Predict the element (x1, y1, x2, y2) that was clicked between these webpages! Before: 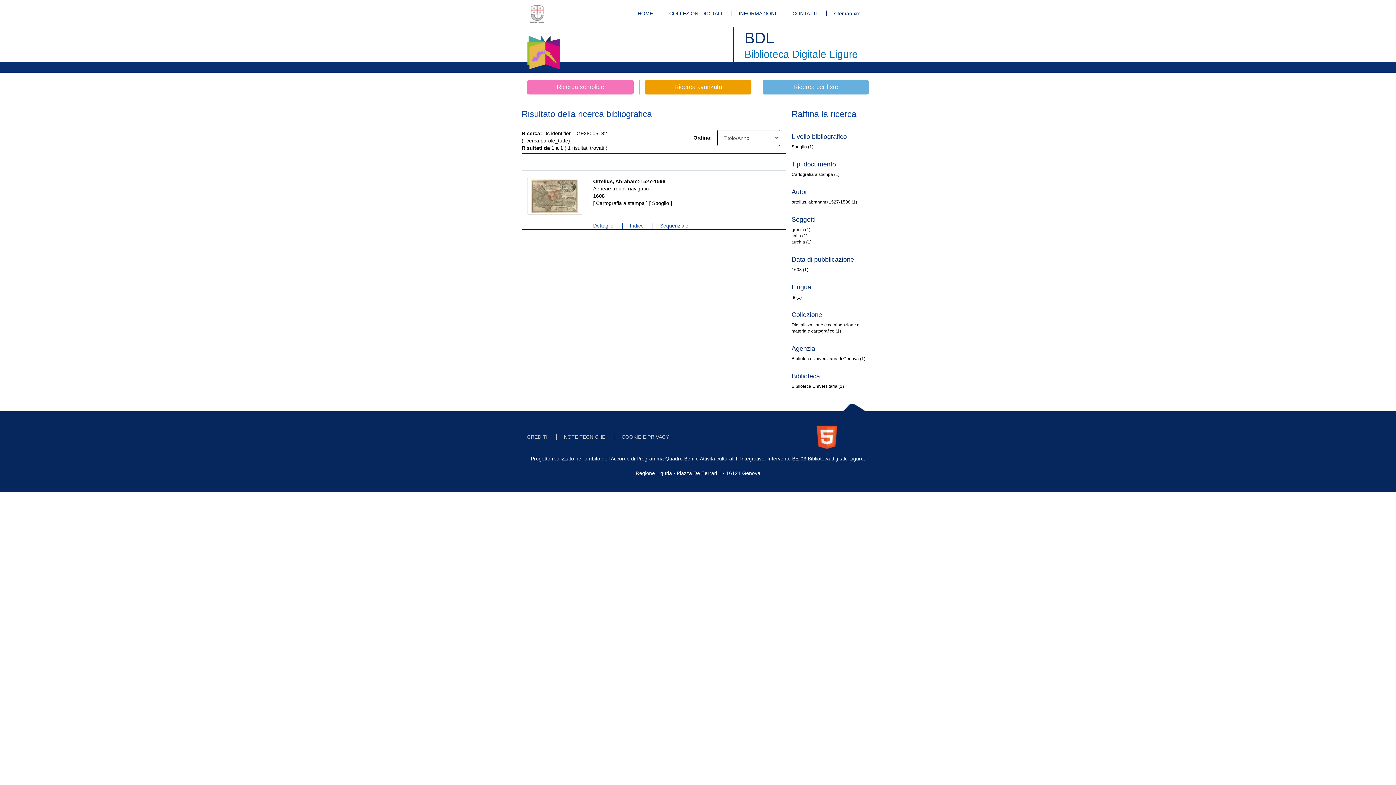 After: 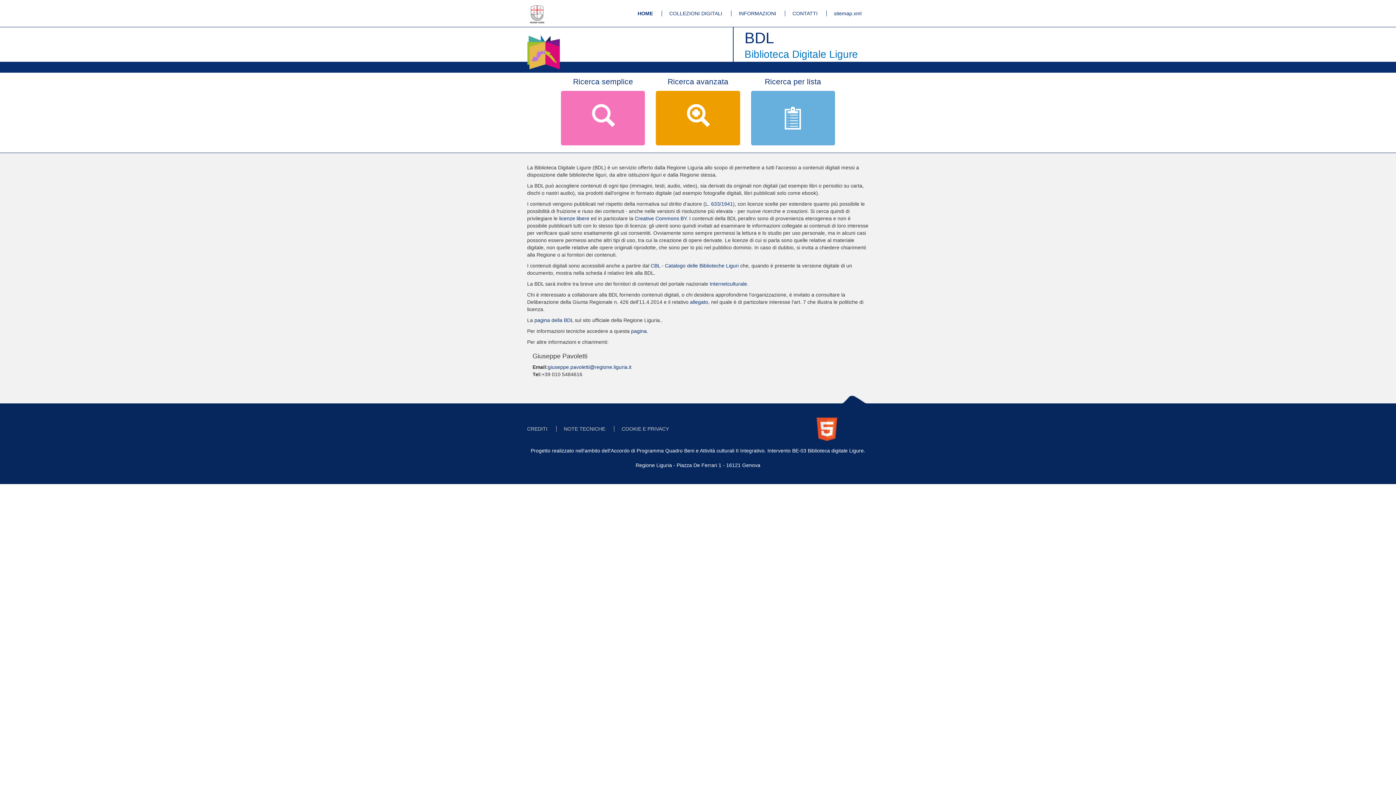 Action: bbox: (630, 10, 660, 16) label: HOME